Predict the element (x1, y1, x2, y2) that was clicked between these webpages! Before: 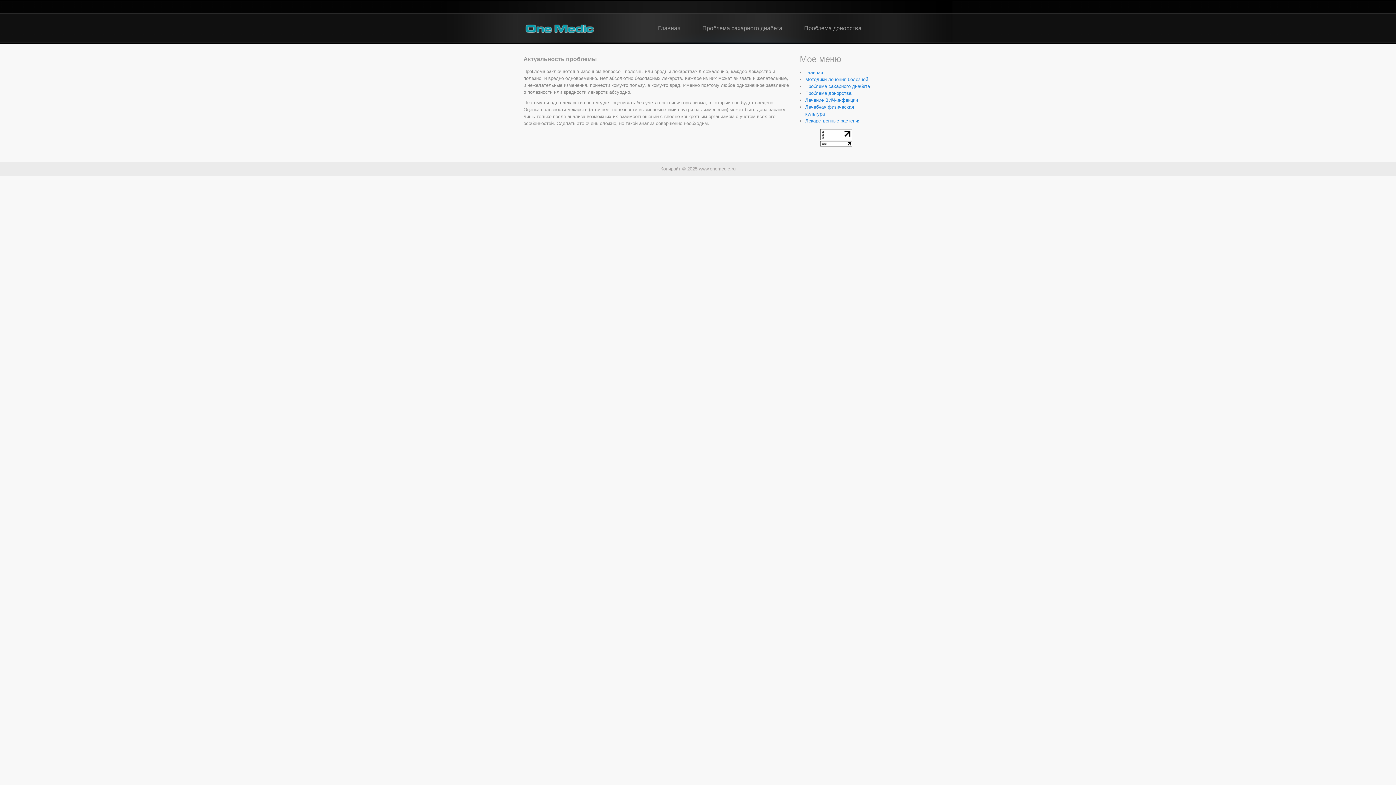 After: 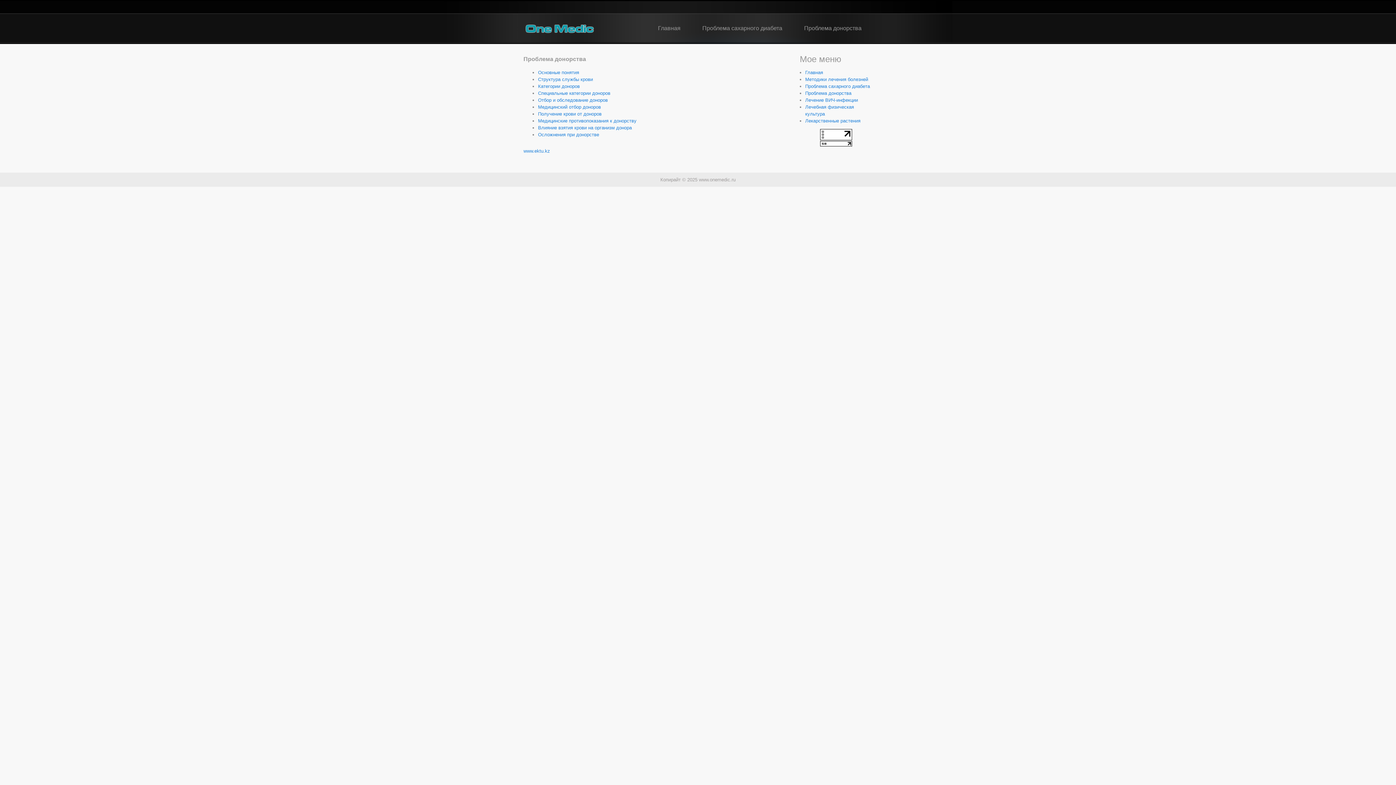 Action: bbox: (793, 13, 872, 42) label: Проблема донорства